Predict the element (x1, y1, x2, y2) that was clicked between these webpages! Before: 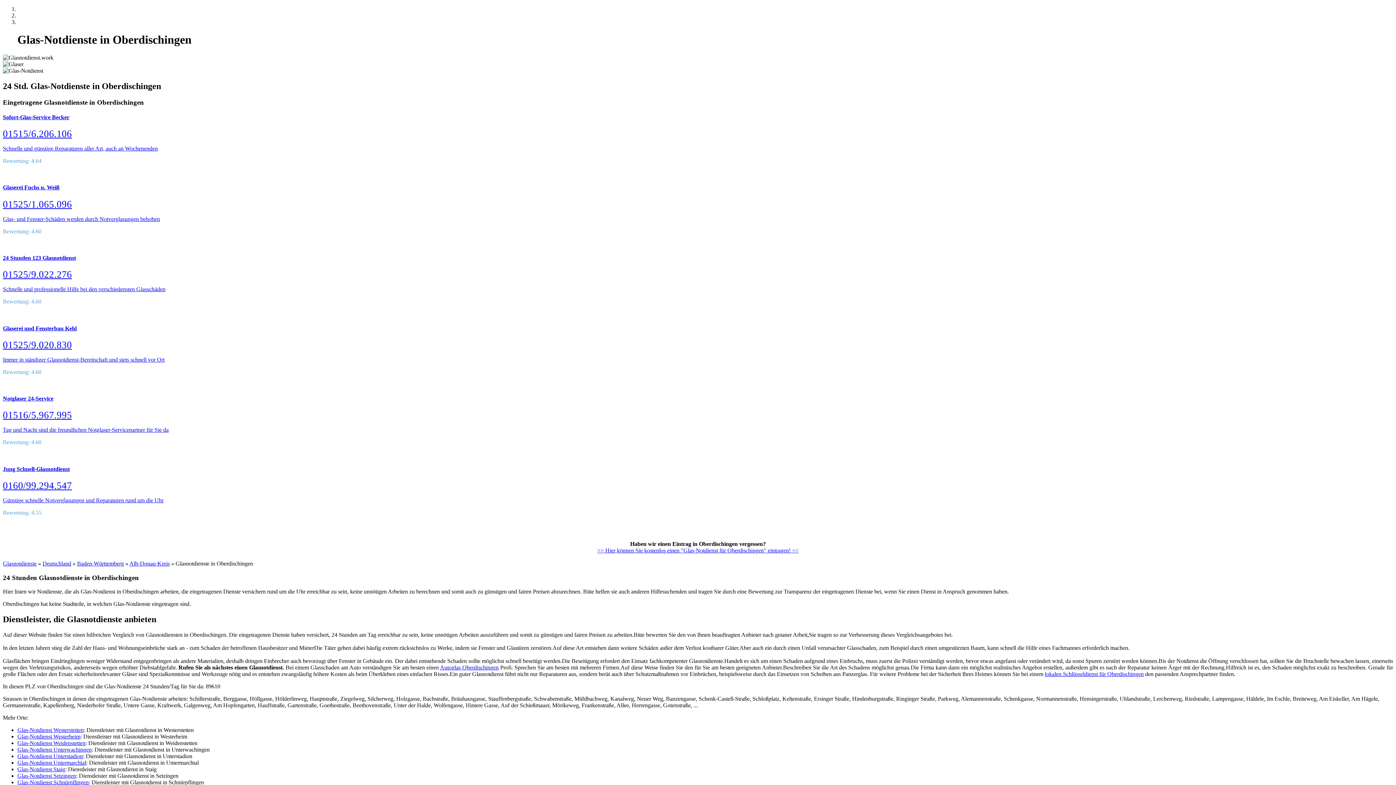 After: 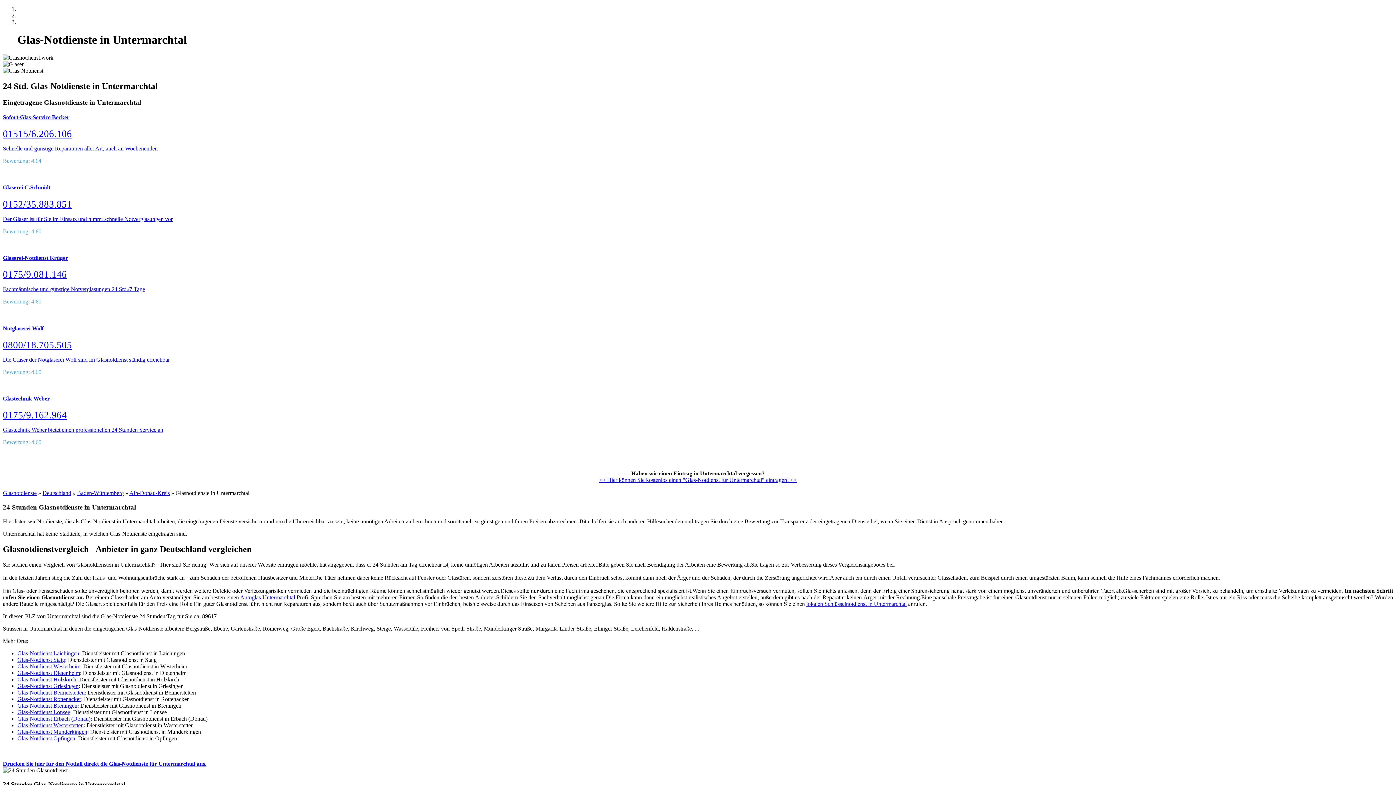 Action: bbox: (17, 760, 86, 766) label: Glas-Notdienst Untermarchtal